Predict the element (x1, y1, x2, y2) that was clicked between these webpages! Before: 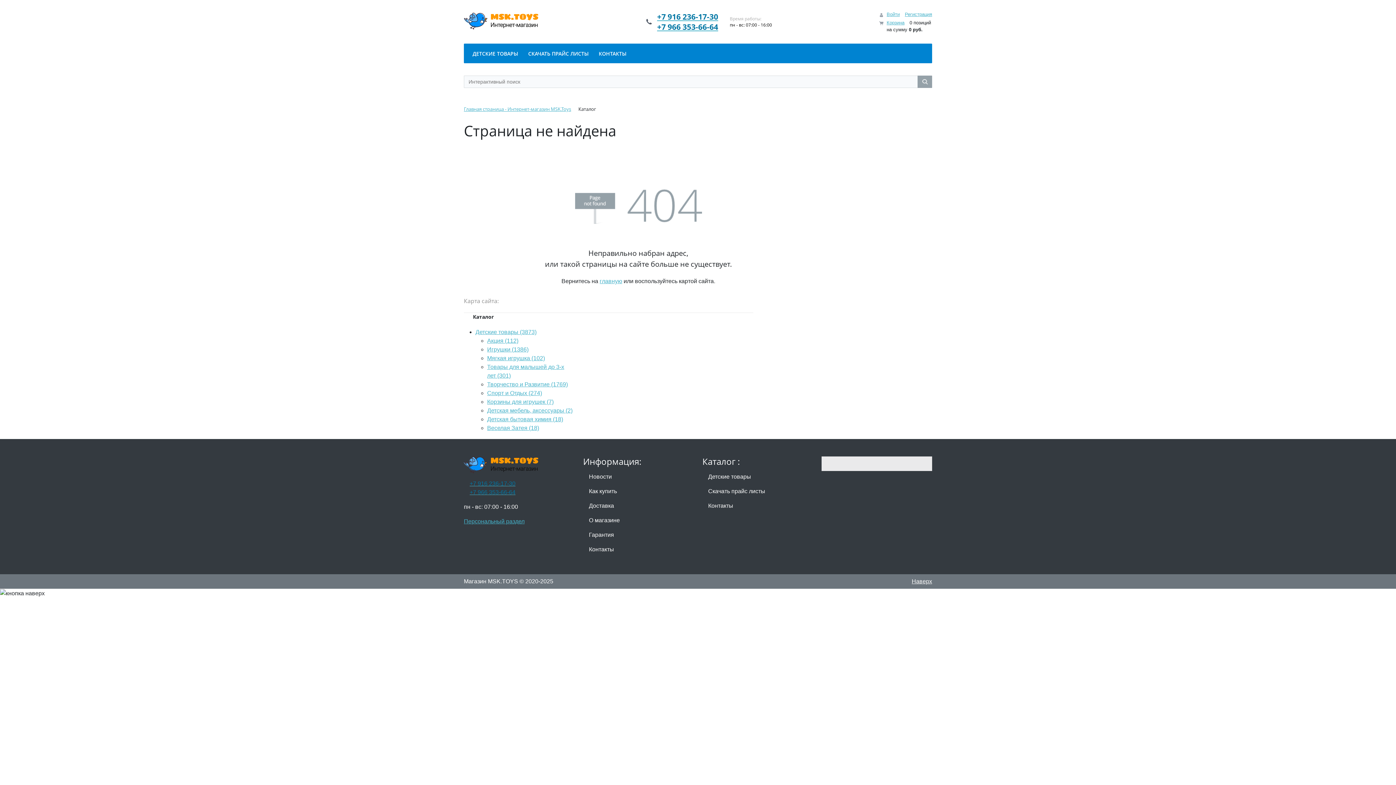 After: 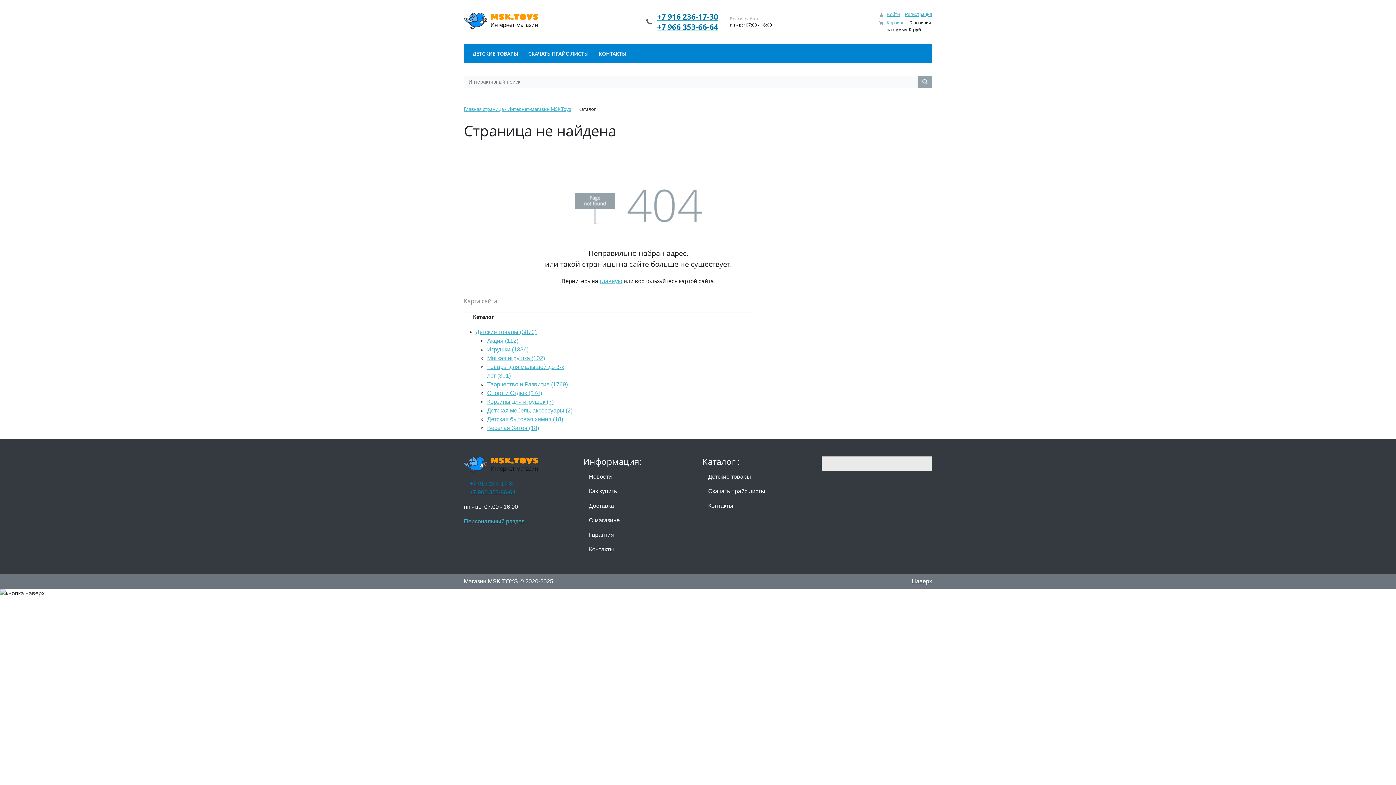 Action: bbox: (657, 21, 718, 32) label: +7 966 353-66-64